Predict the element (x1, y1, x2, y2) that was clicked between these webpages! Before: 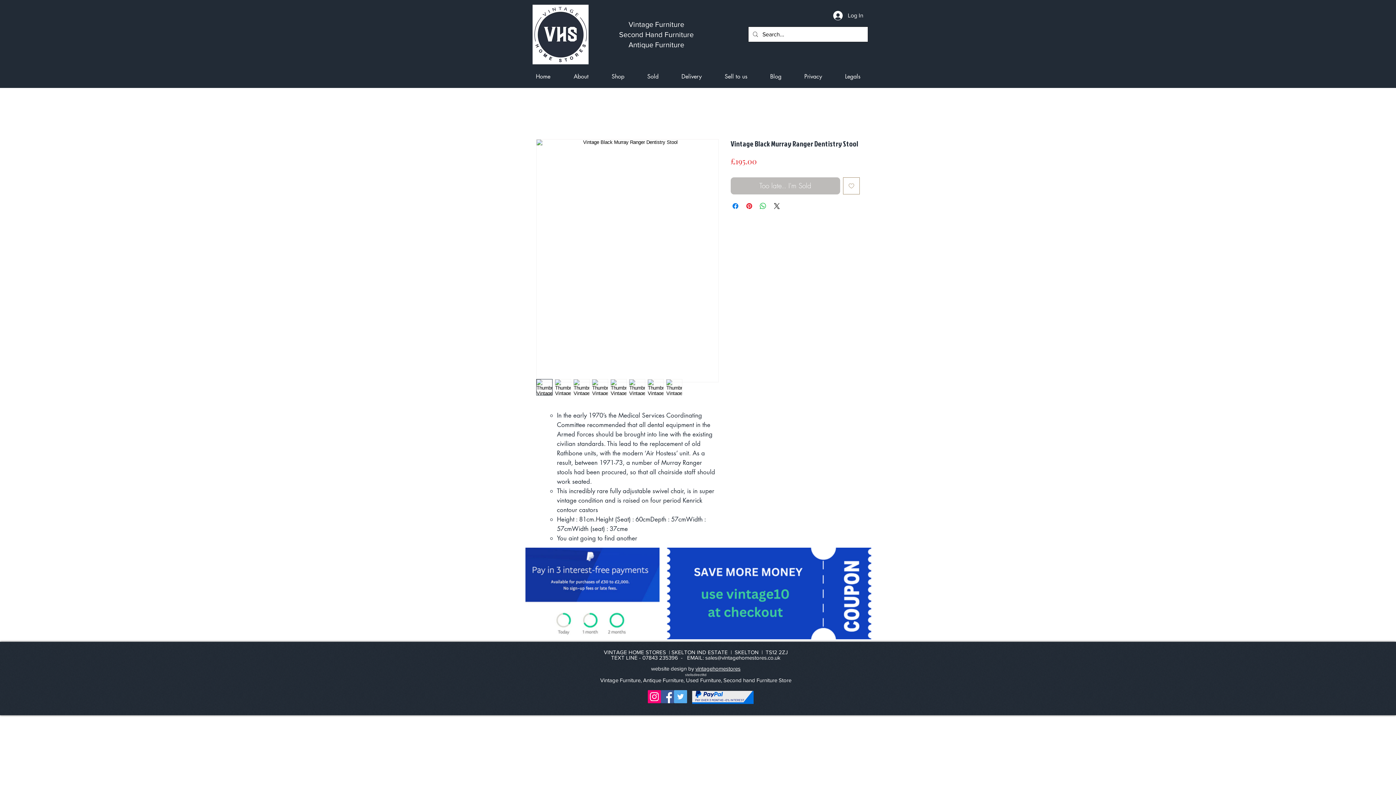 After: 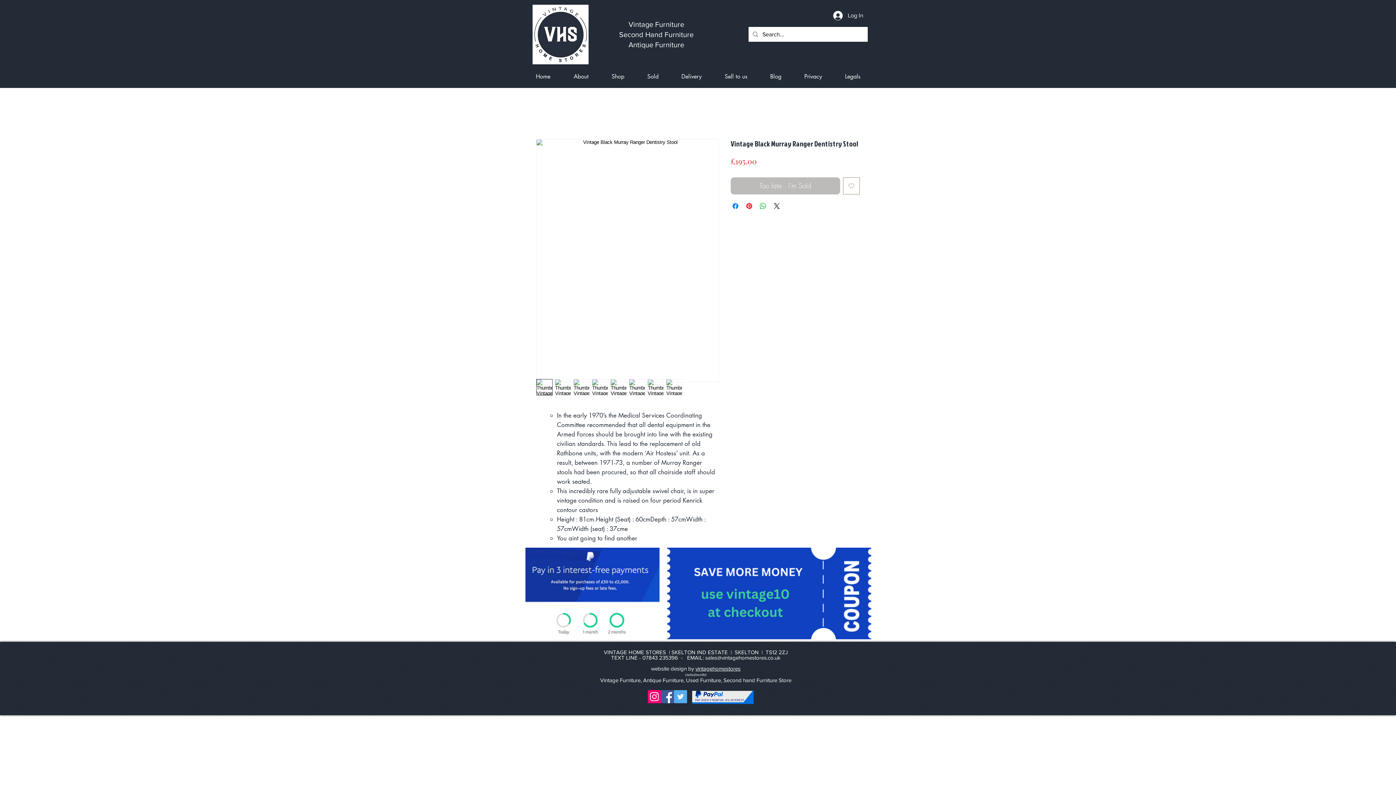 Action: bbox: (536, 379, 552, 395)